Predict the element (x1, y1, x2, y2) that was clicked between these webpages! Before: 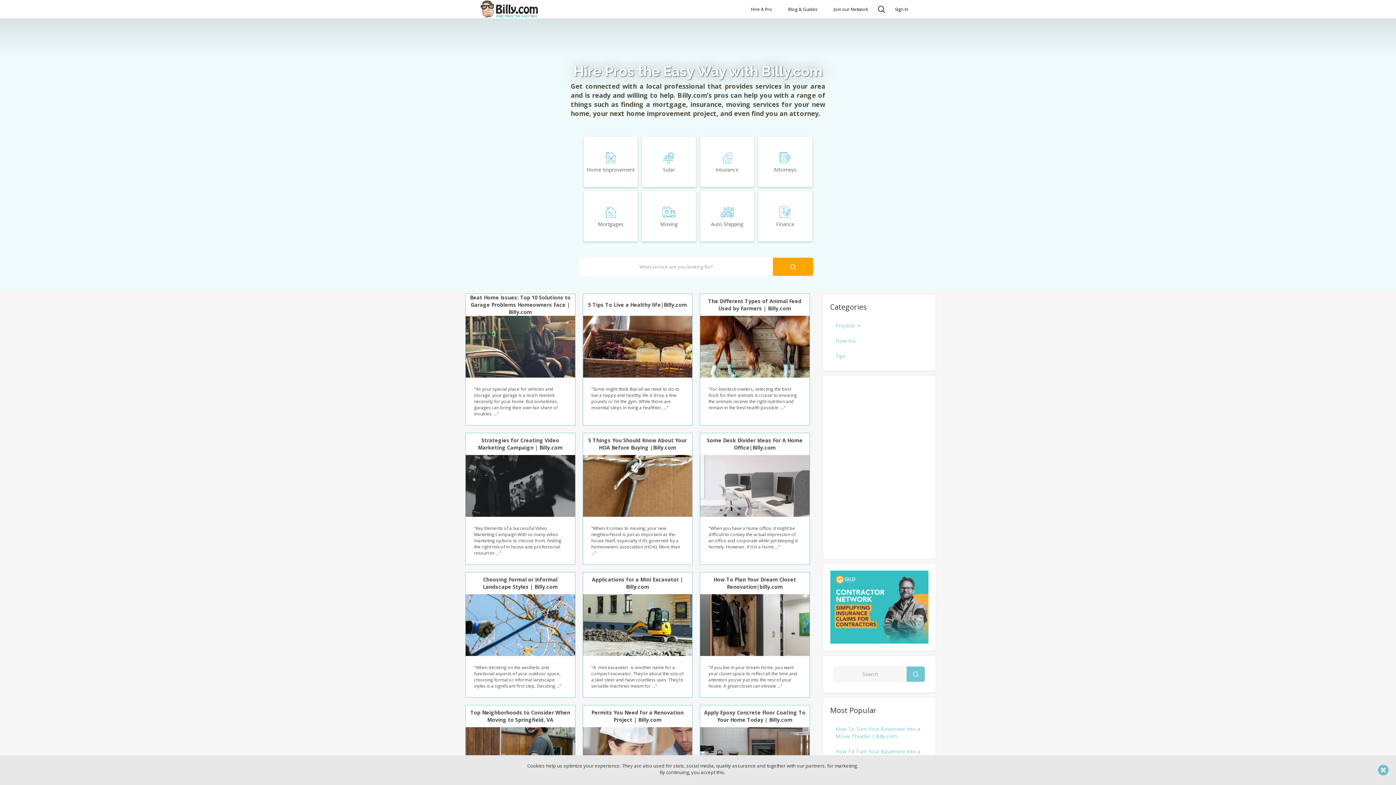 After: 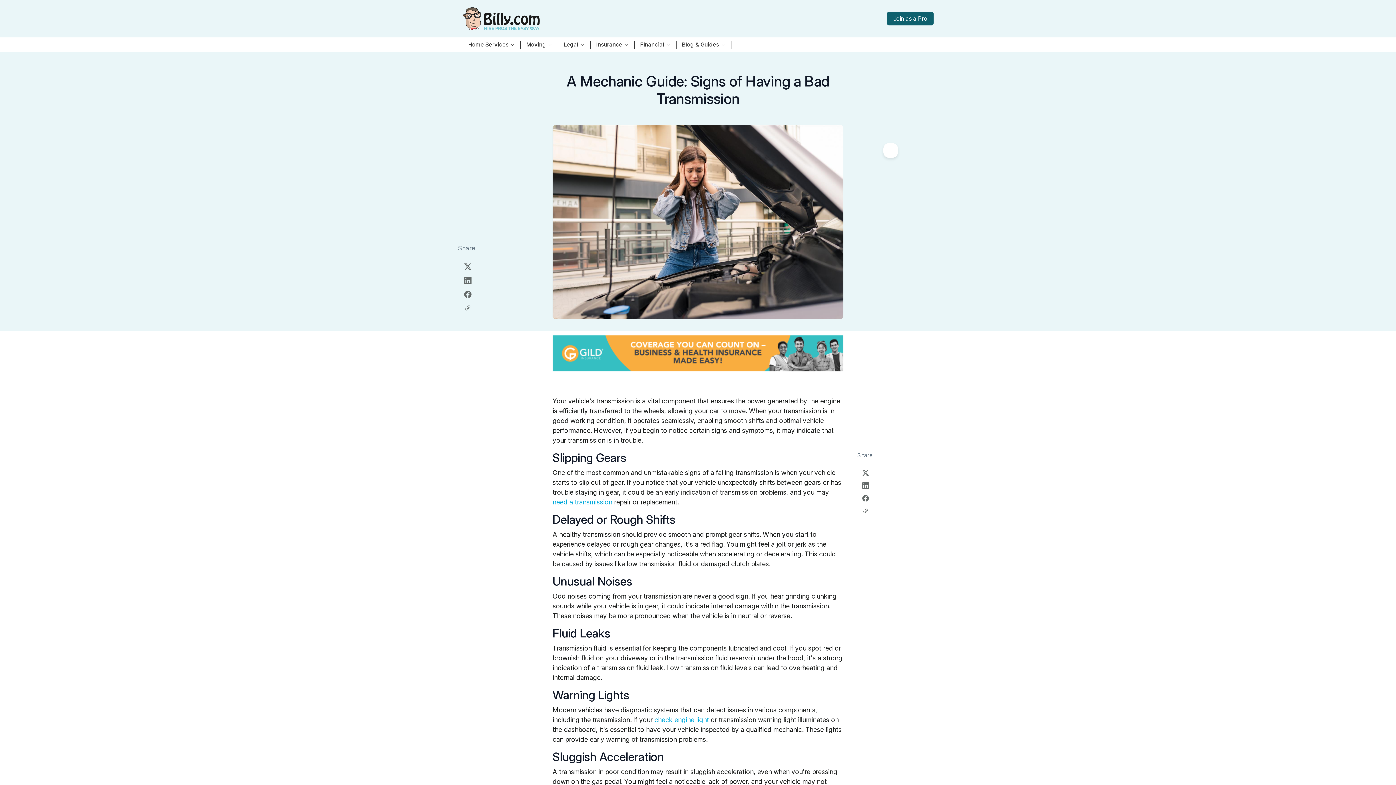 Action: bbox: (830, 737, 928, 758) label: A Mechanic Guide: Signs of Having a Bad Transmission | Billy.com